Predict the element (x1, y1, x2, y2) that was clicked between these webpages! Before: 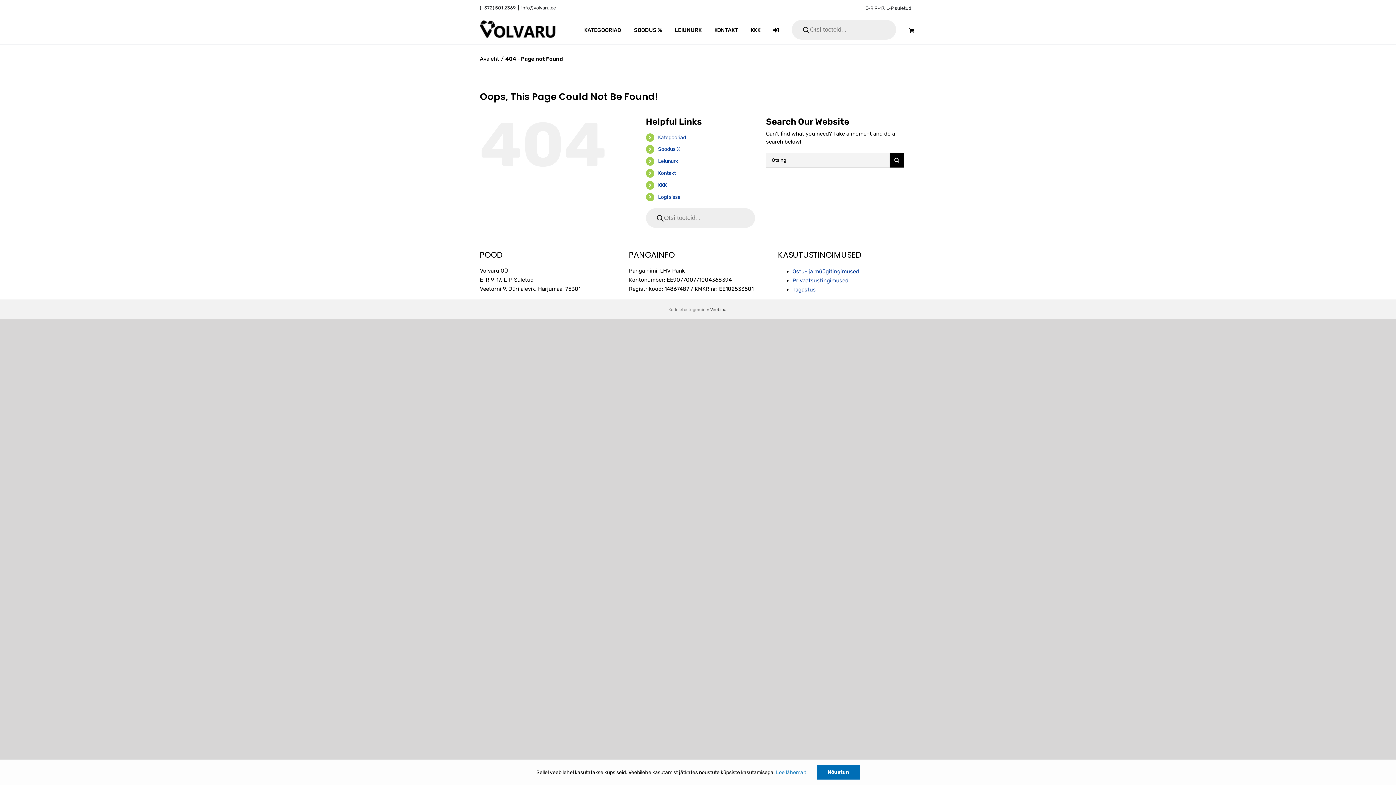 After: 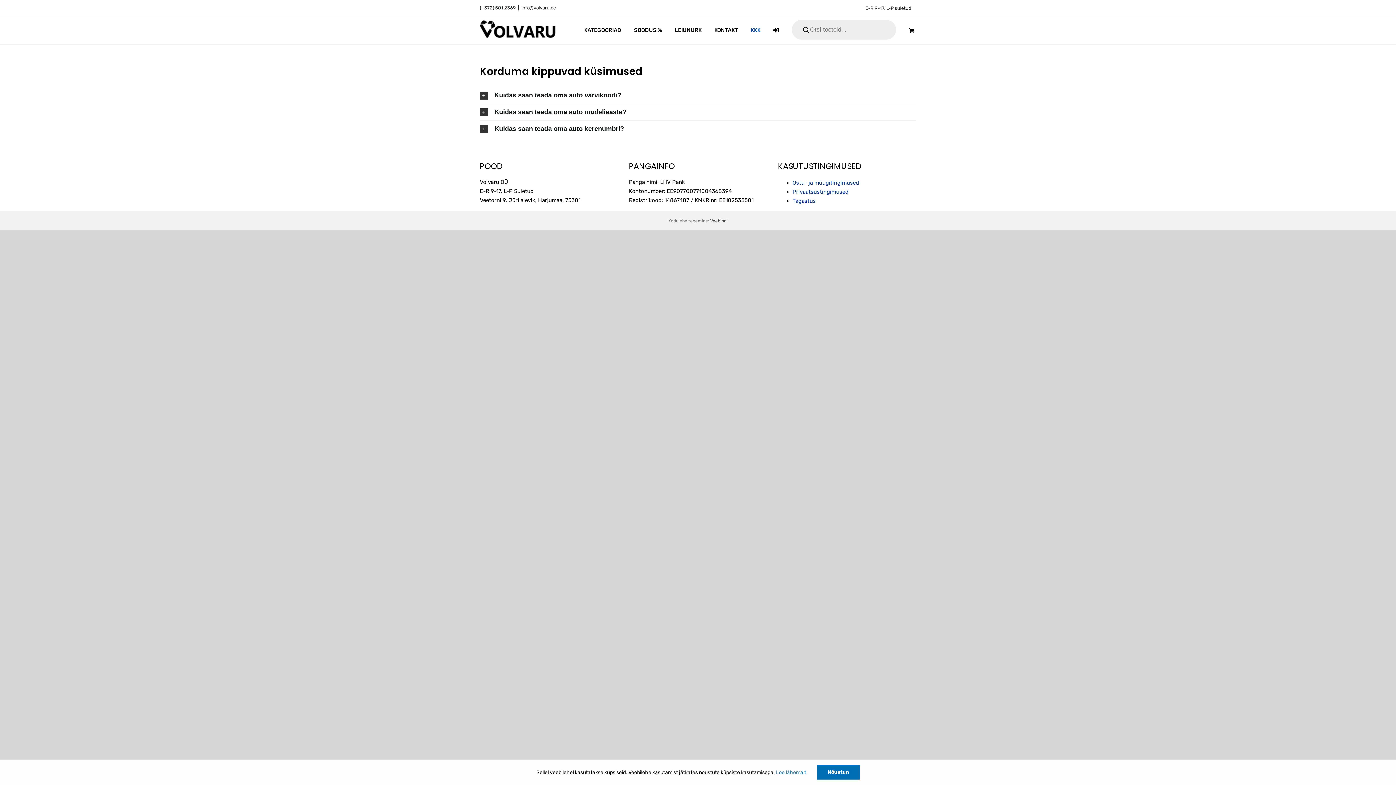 Action: label: KKK bbox: (658, 182, 666, 188)